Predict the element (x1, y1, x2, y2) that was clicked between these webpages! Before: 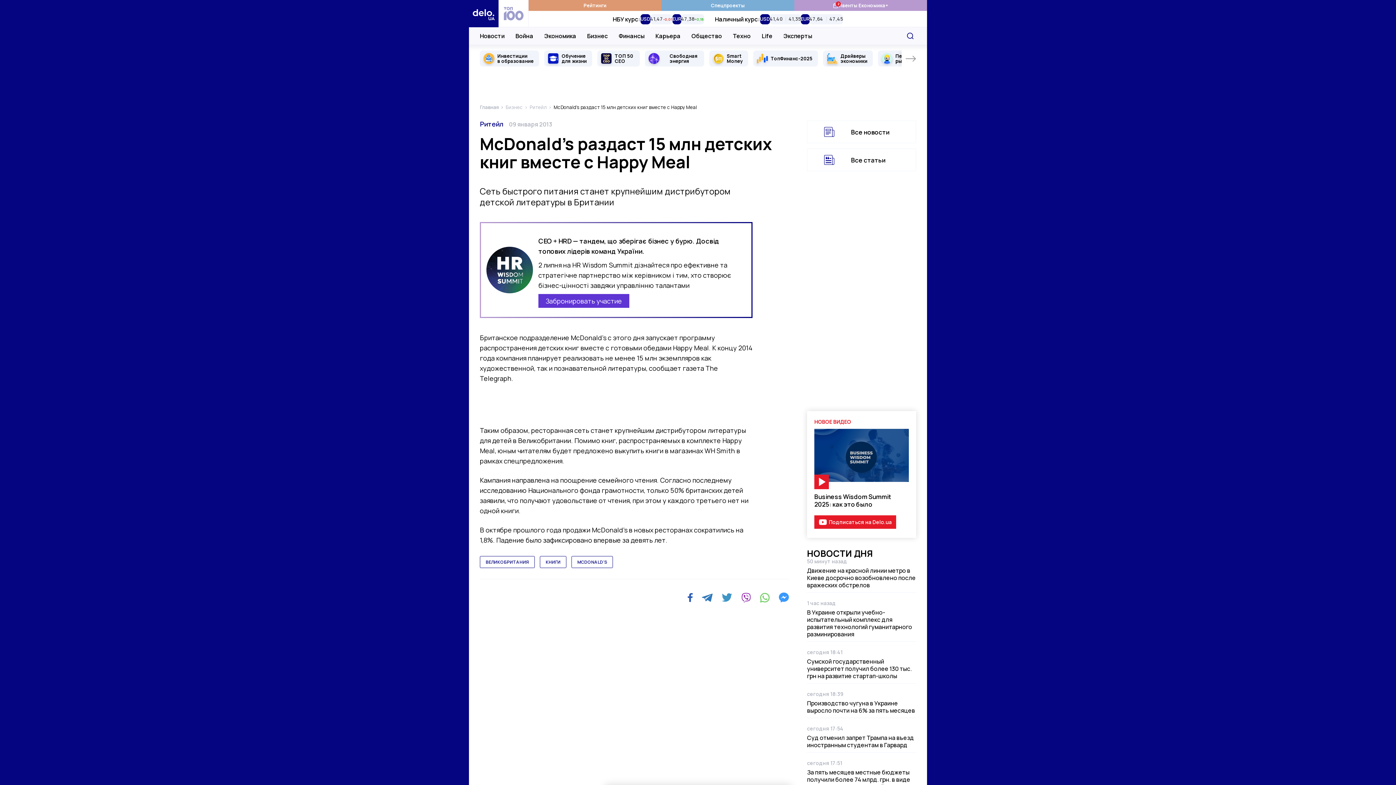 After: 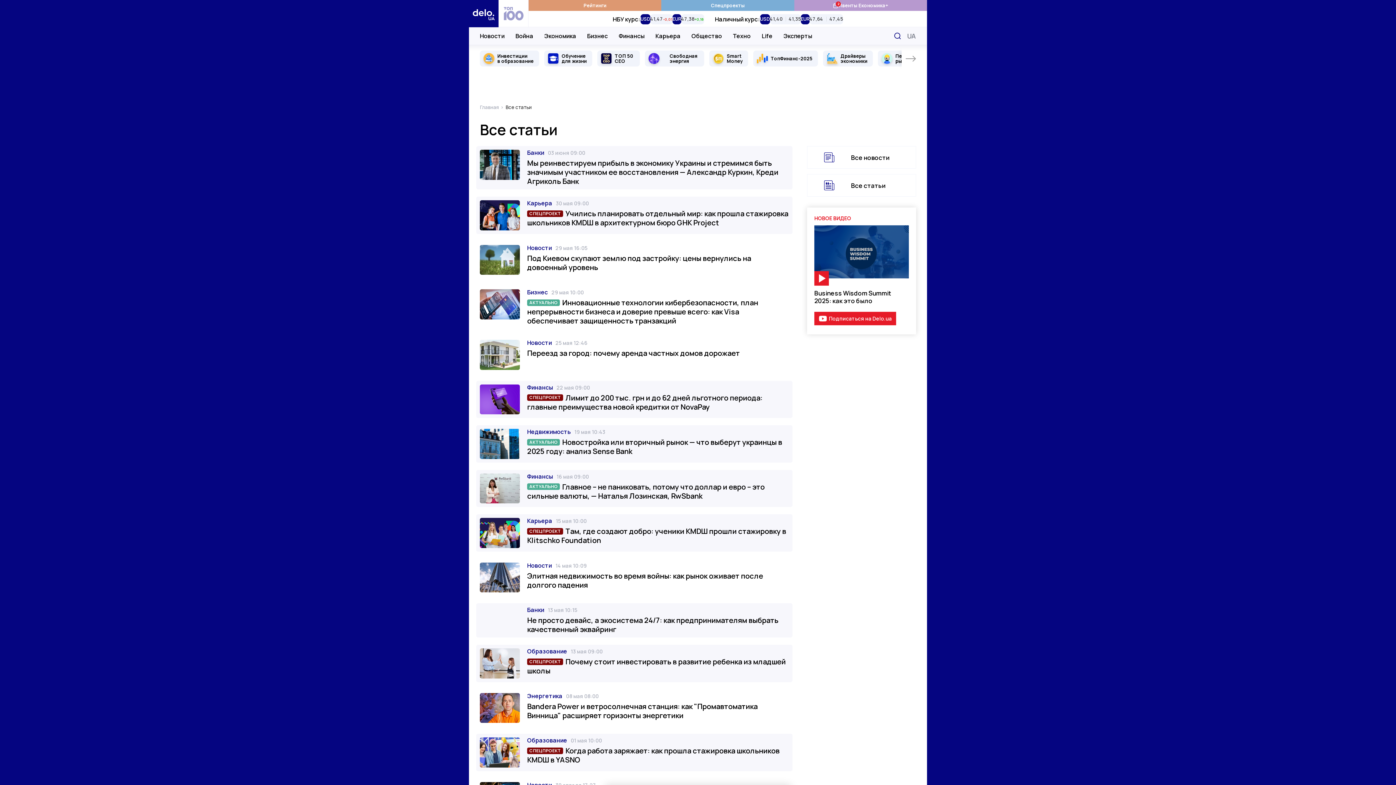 Action: bbox: (851, 155, 885, 164) label: Все статьи